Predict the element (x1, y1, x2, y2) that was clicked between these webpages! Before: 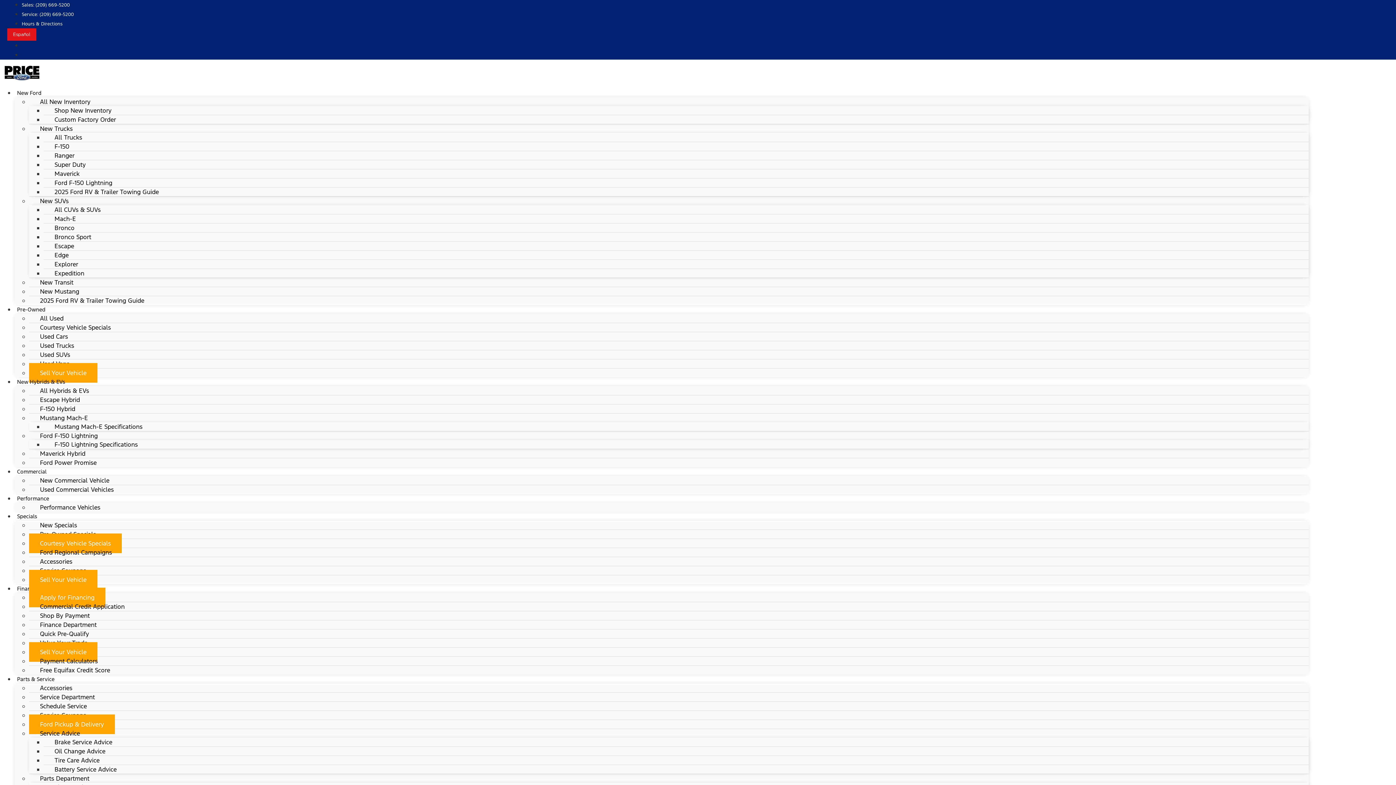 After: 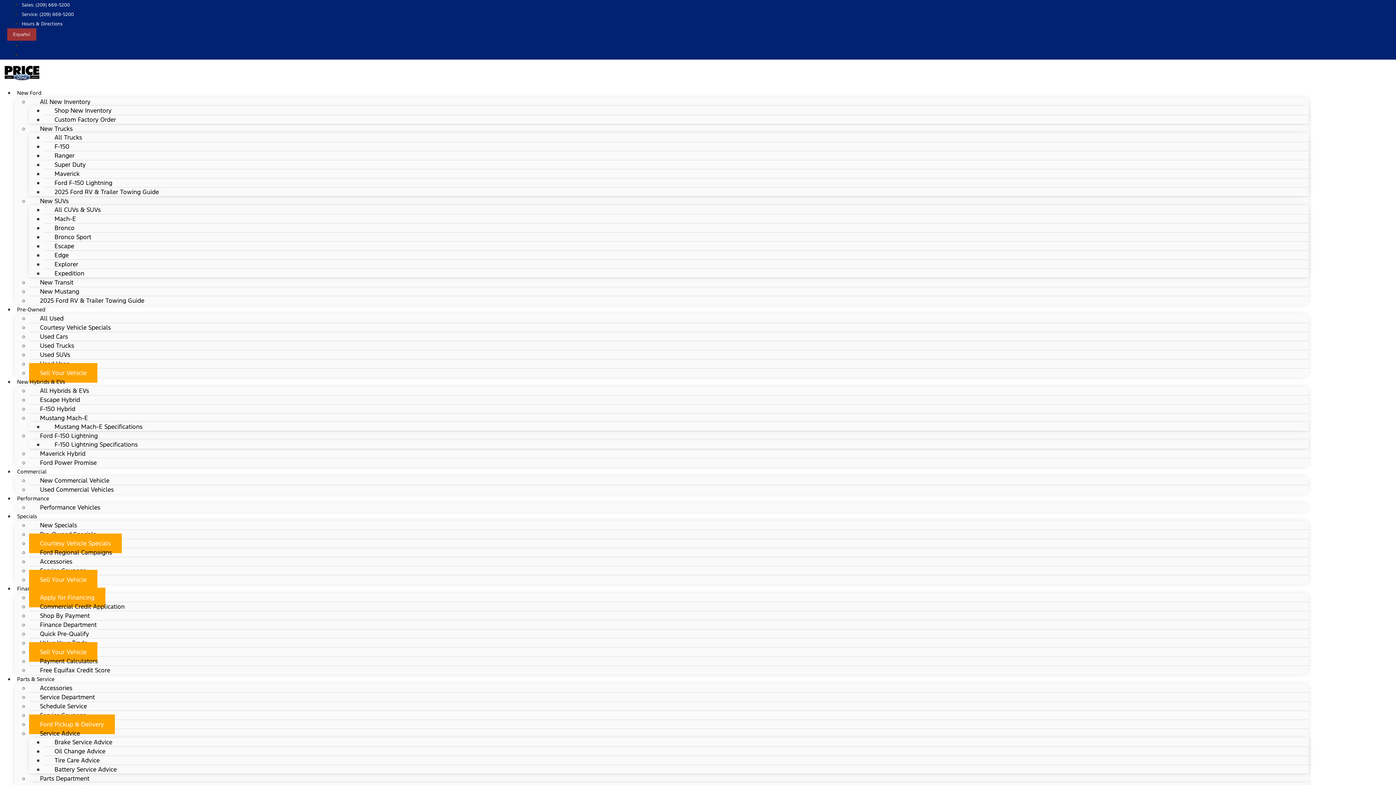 Action: bbox: (7, 28, 36, 40) label: Español